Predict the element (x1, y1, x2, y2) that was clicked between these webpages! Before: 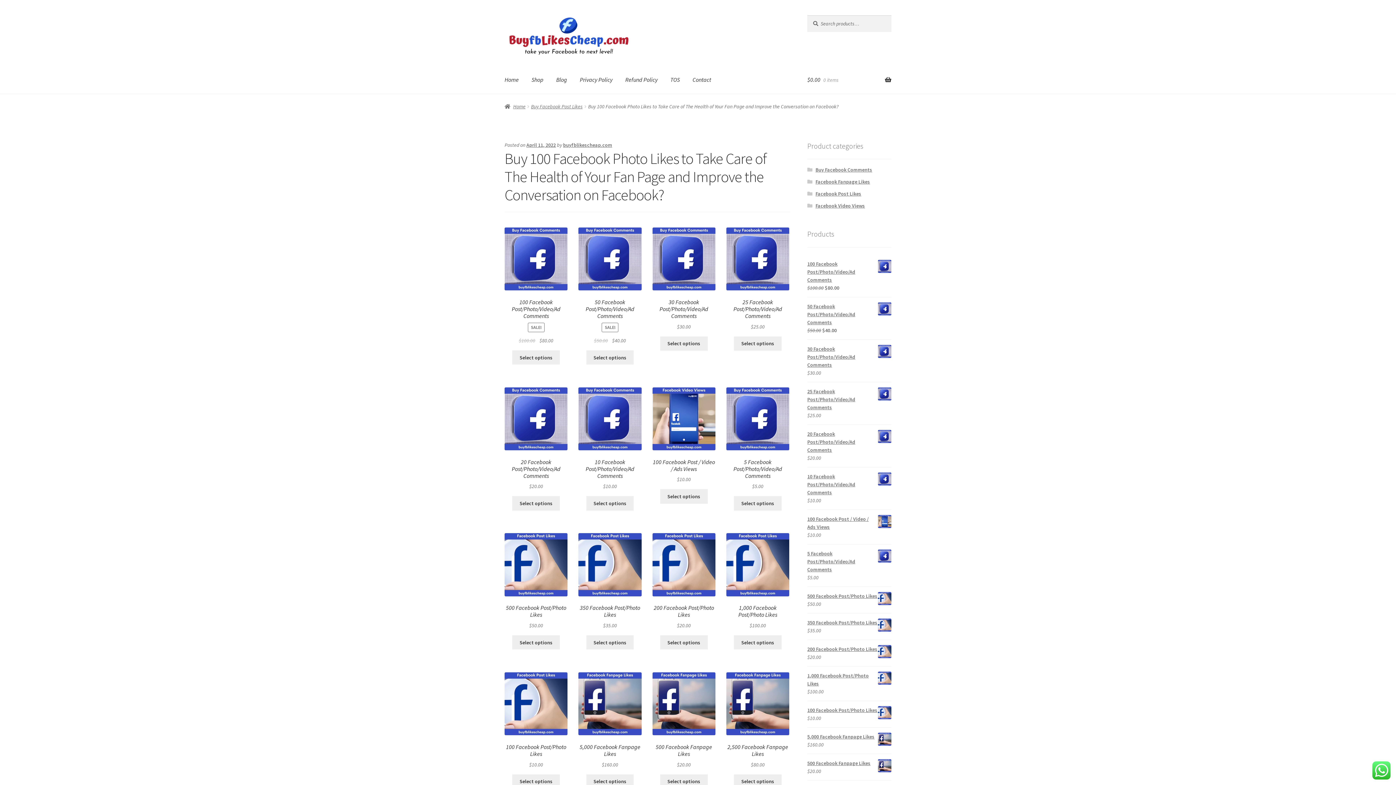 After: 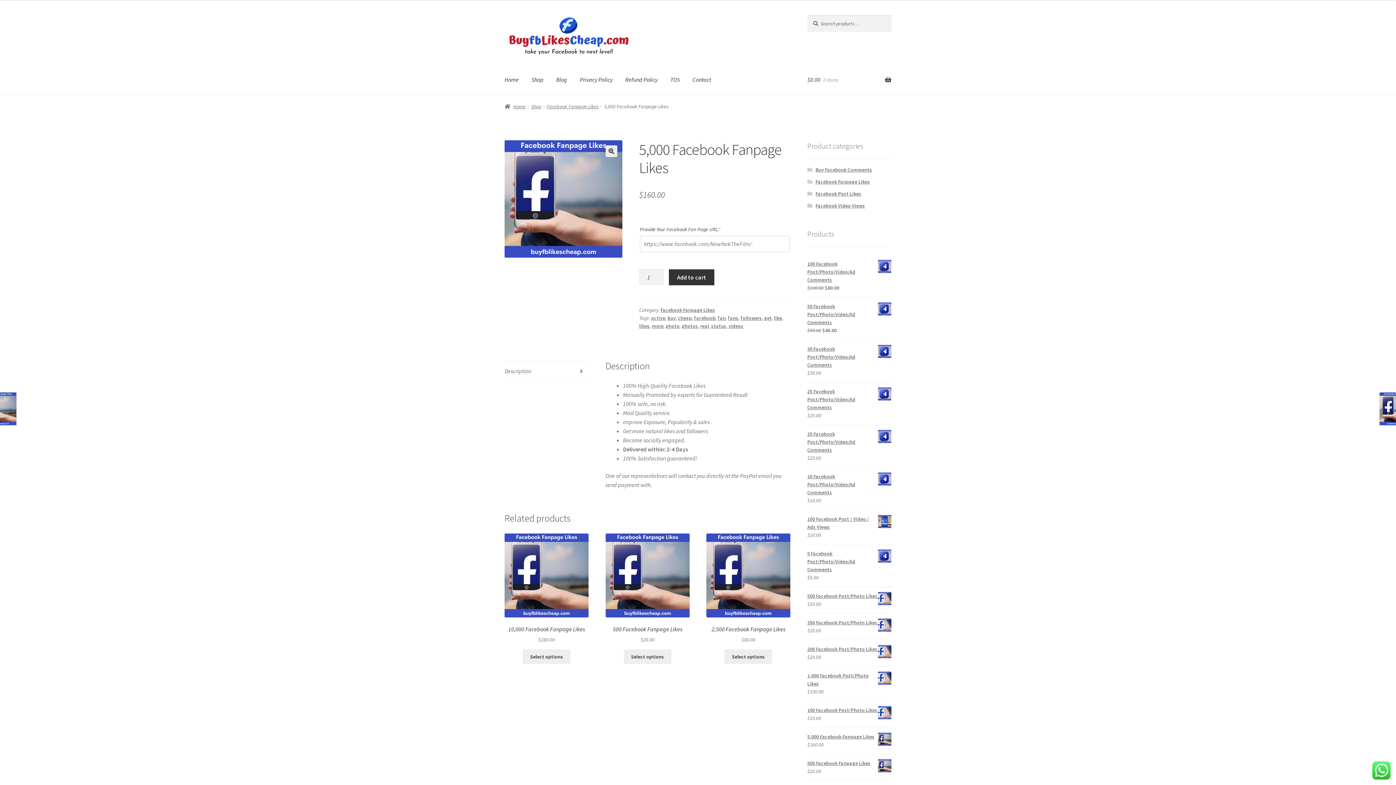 Action: bbox: (807, 732, 891, 740) label: 5,000 Facebook Fanpage Likes